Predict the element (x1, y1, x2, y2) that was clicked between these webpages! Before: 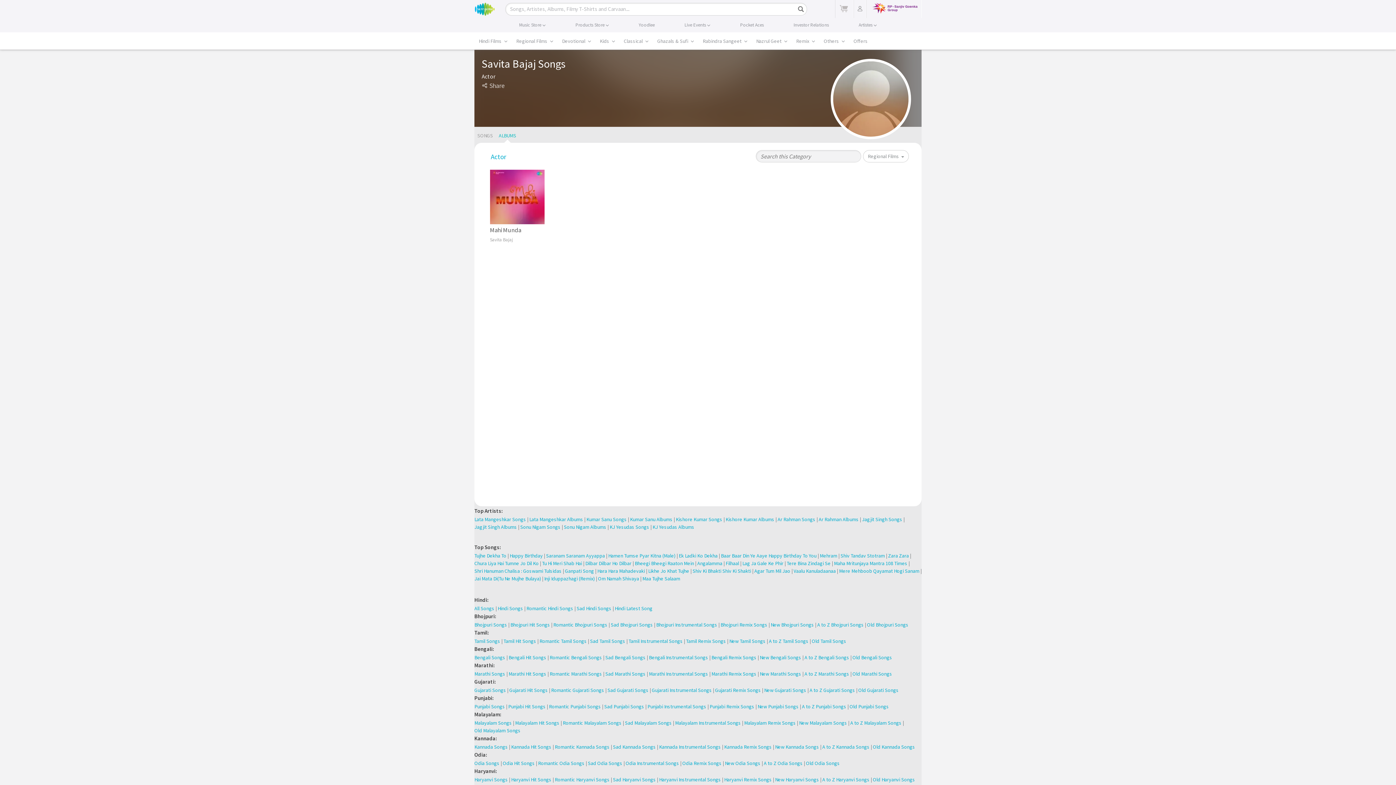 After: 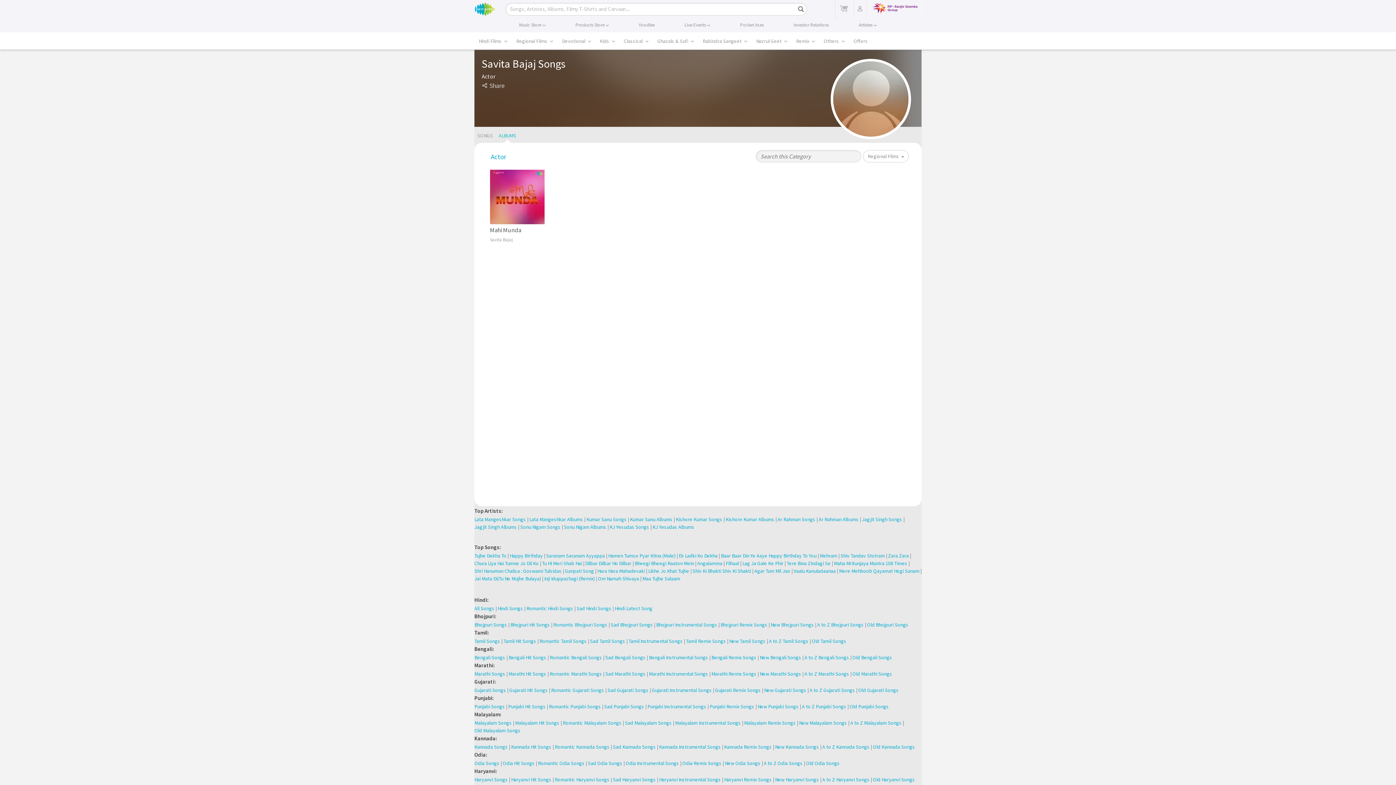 Action: bbox: (498, 132, 516, 139) label: ALBUMS